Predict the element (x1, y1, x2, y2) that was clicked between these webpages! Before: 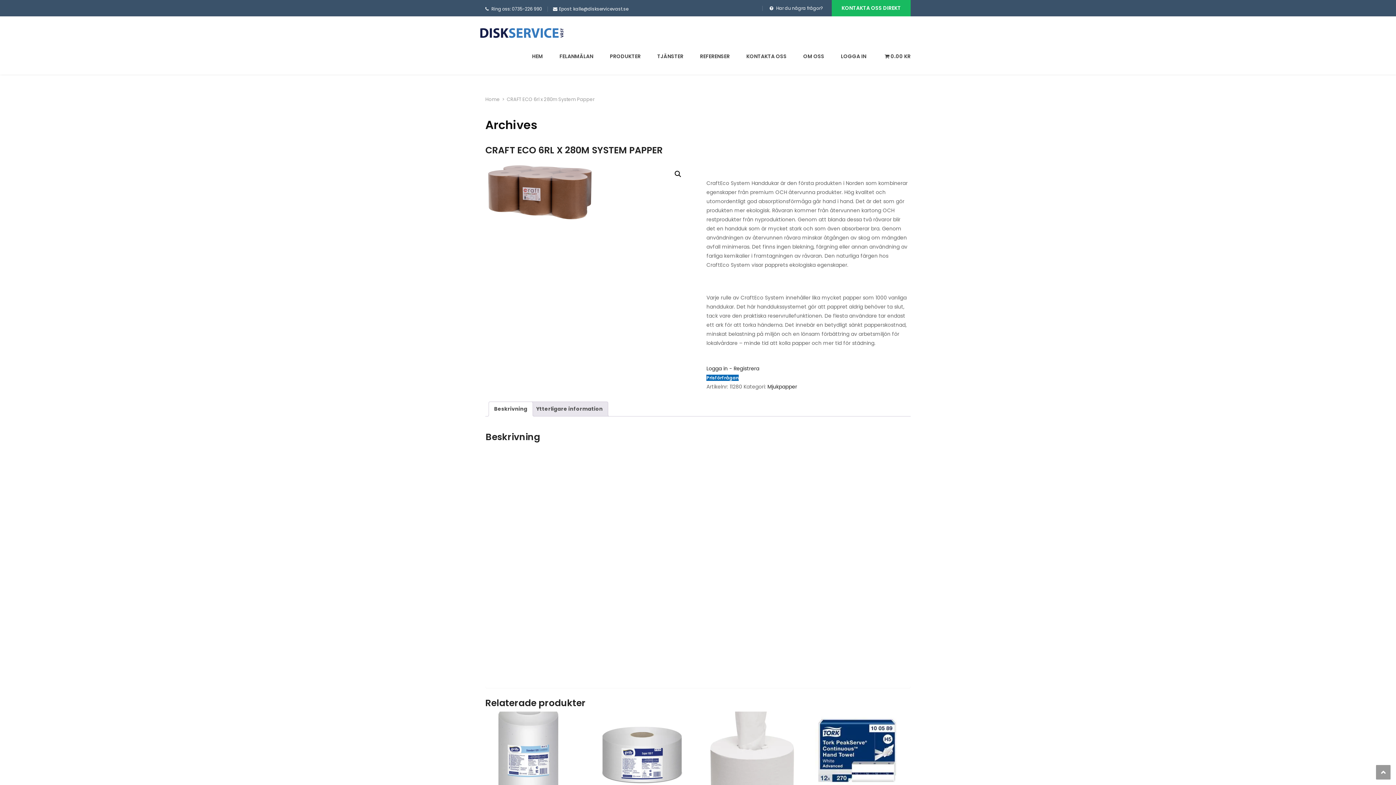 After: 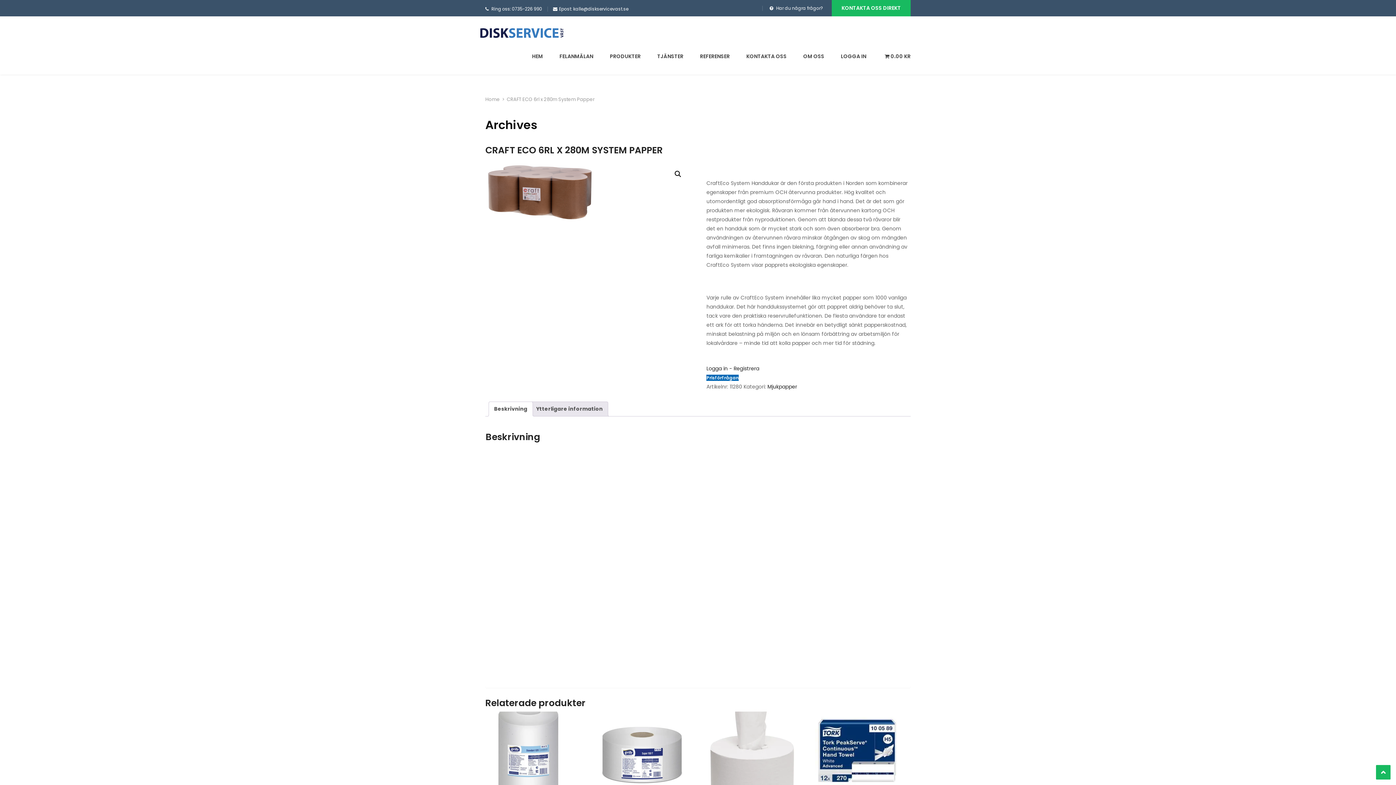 Action: bbox: (1376, 765, 1390, 780)